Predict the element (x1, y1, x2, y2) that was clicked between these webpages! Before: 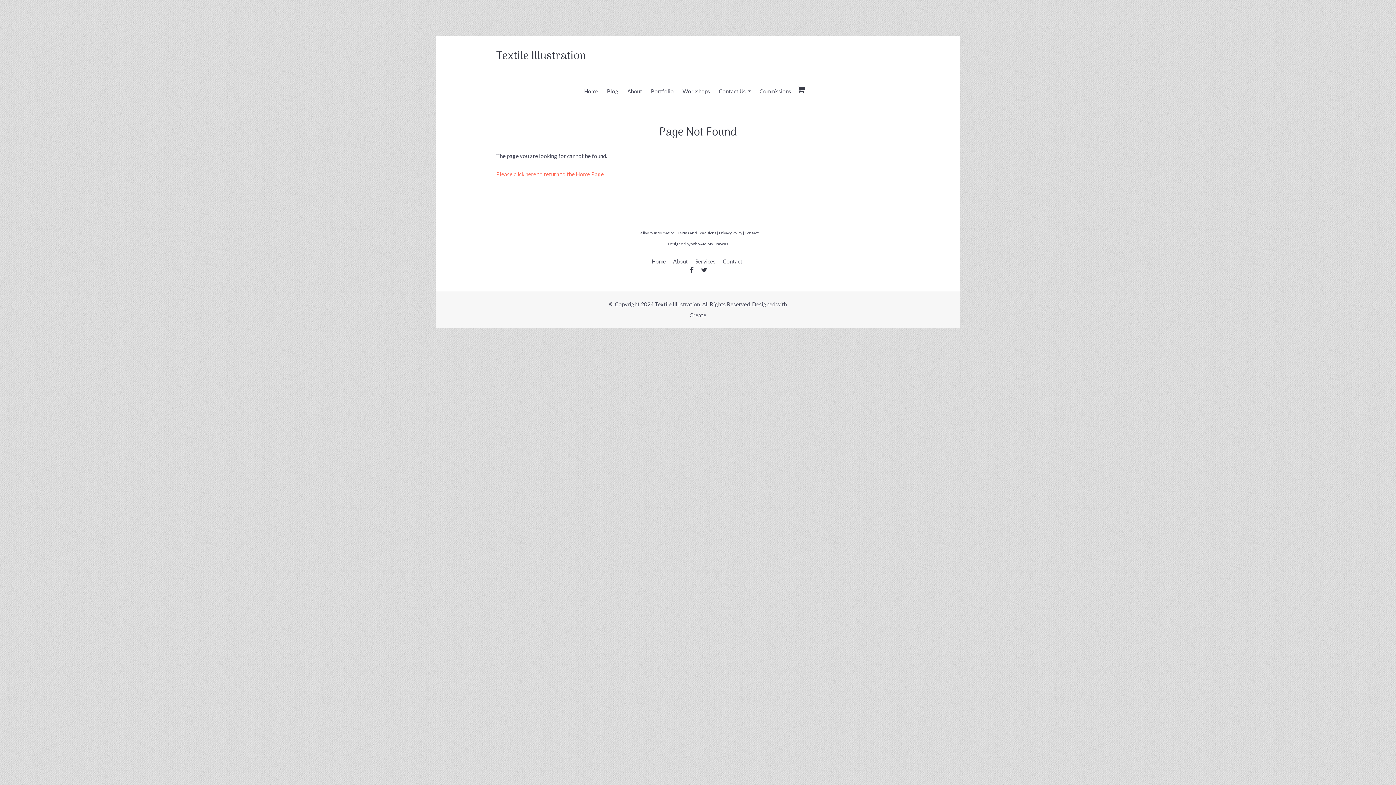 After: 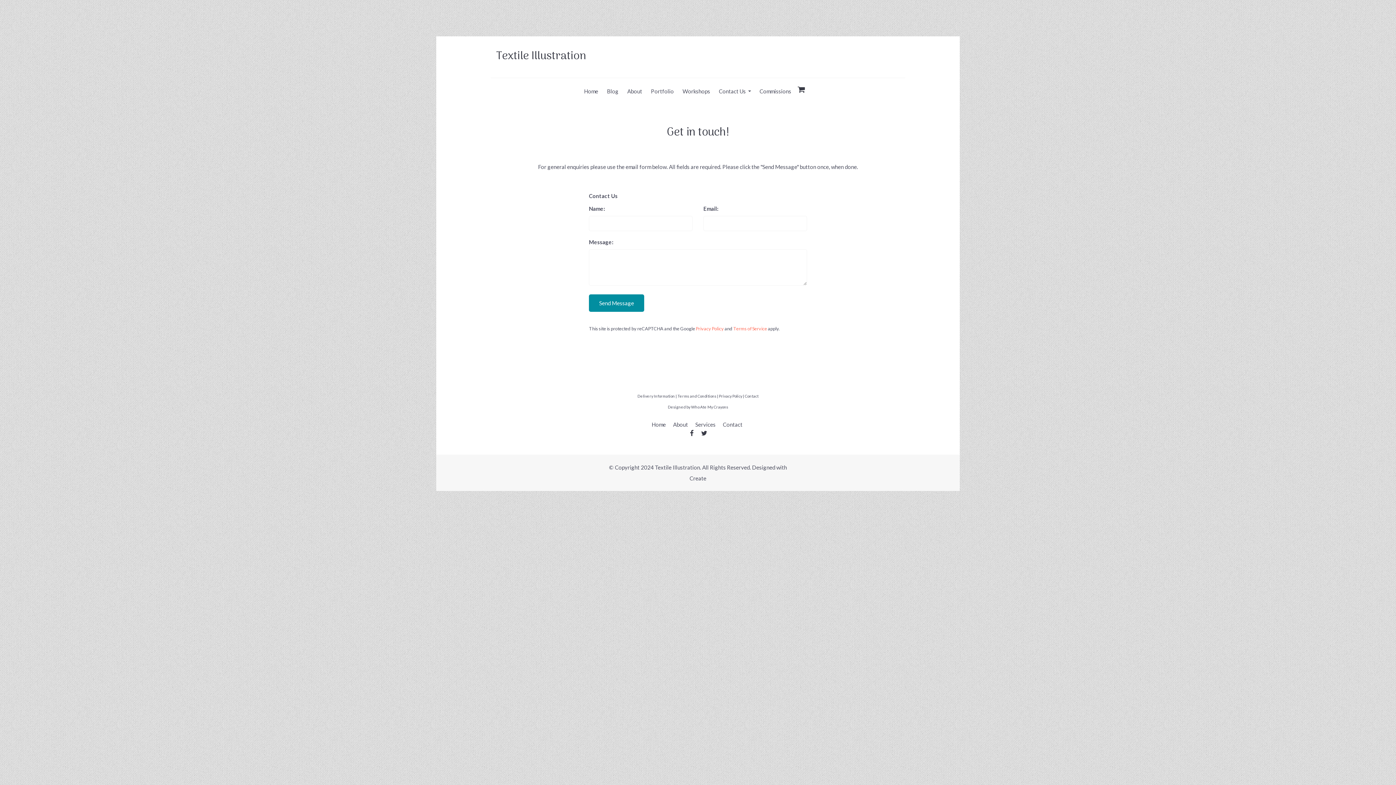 Action: label: Contact bbox: (744, 230, 758, 235)